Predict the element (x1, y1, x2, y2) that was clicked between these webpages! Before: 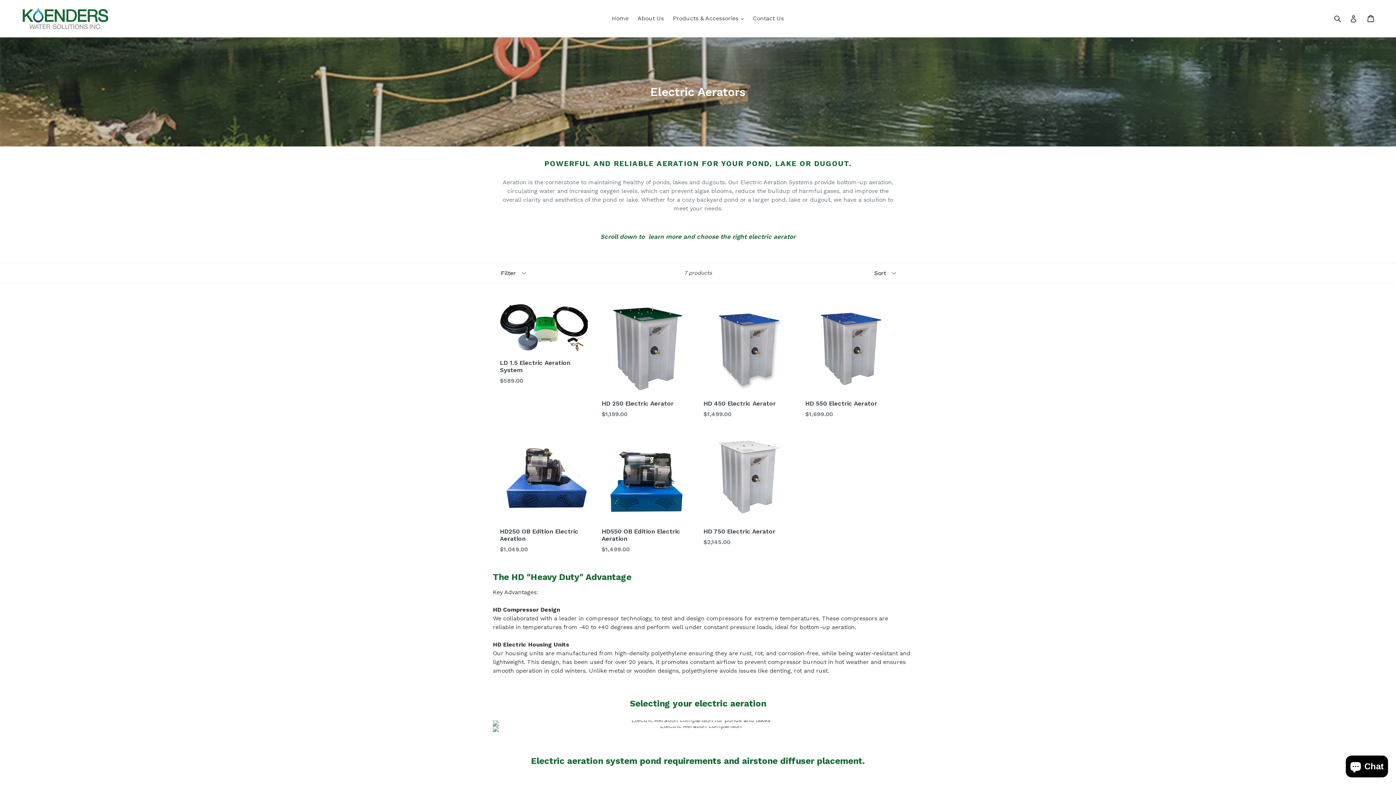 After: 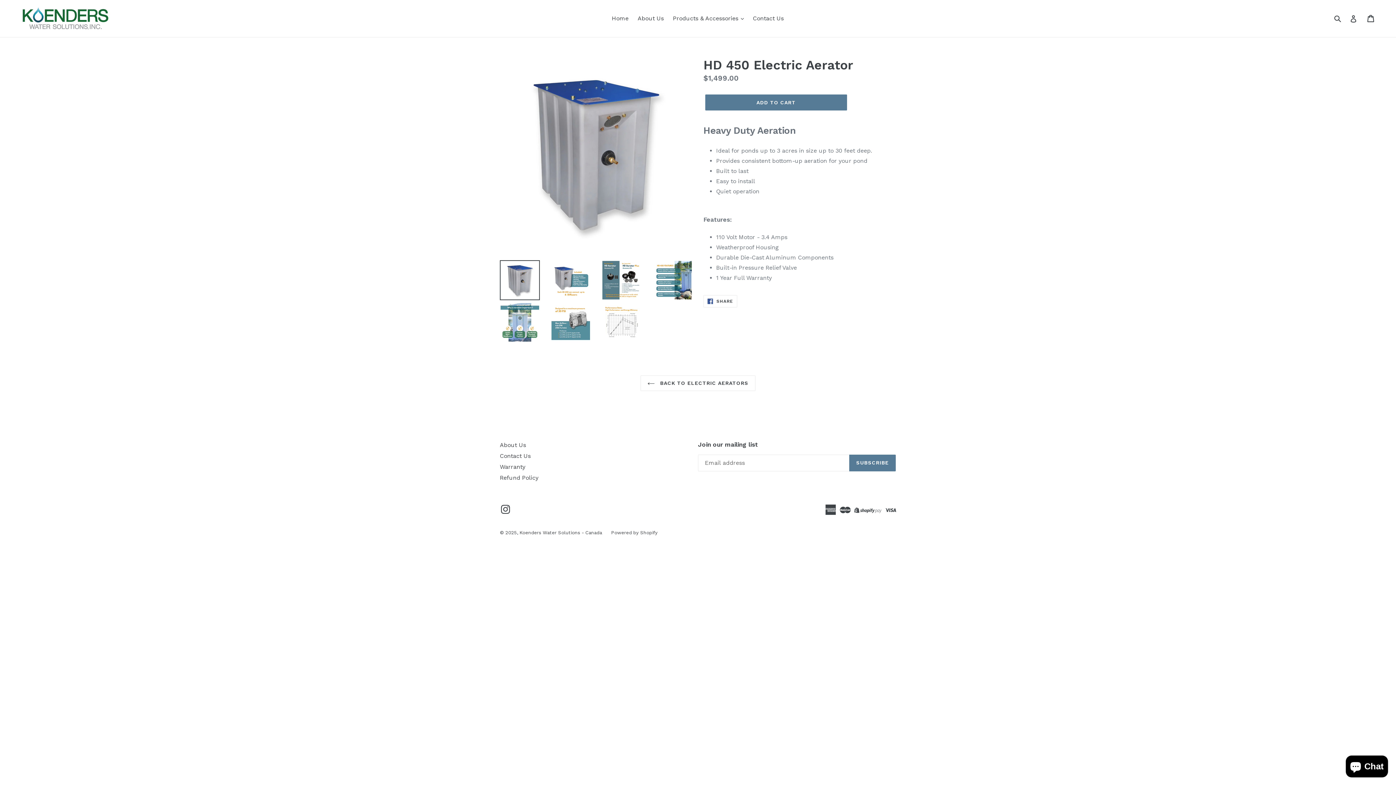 Action: label: HD 450 Electric Aerator
$1,499.00 bbox: (703, 303, 794, 418)